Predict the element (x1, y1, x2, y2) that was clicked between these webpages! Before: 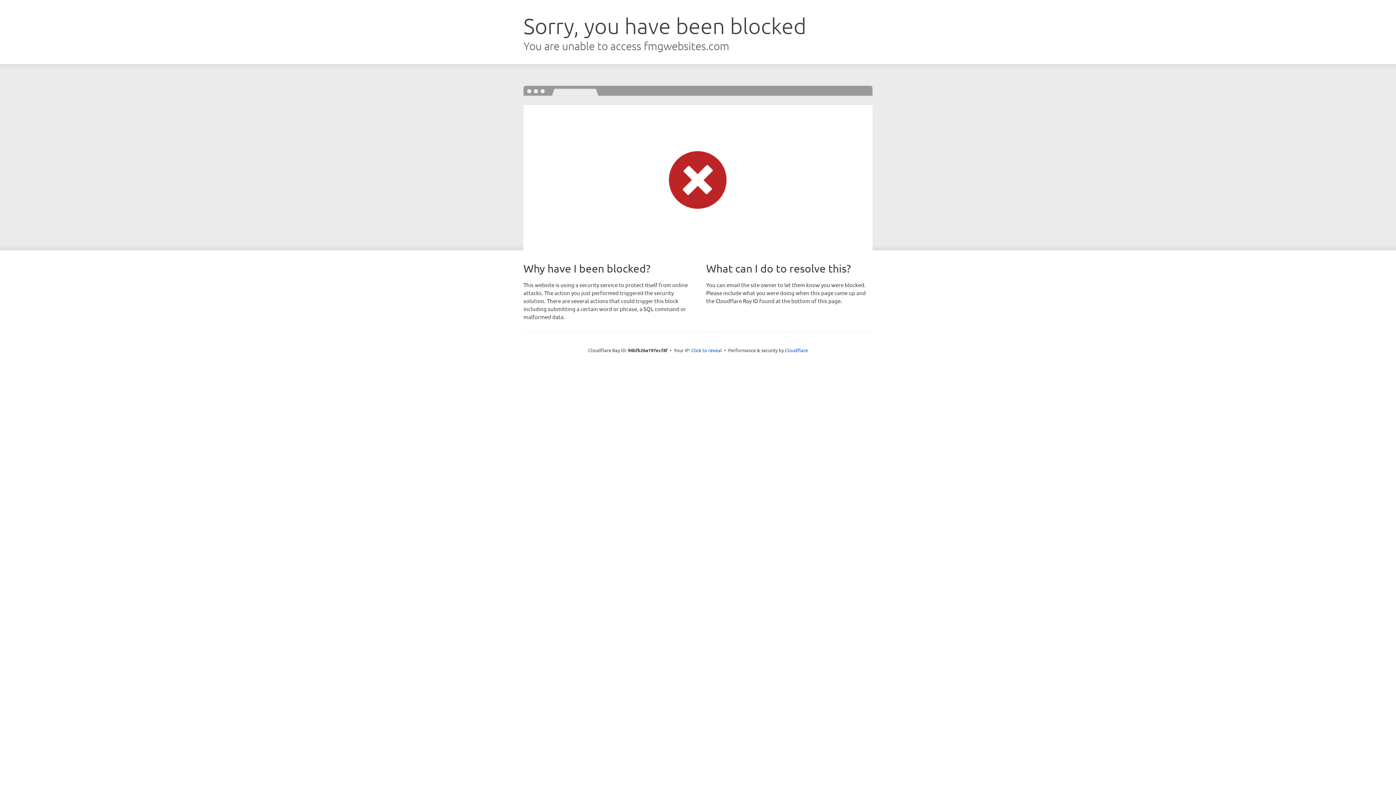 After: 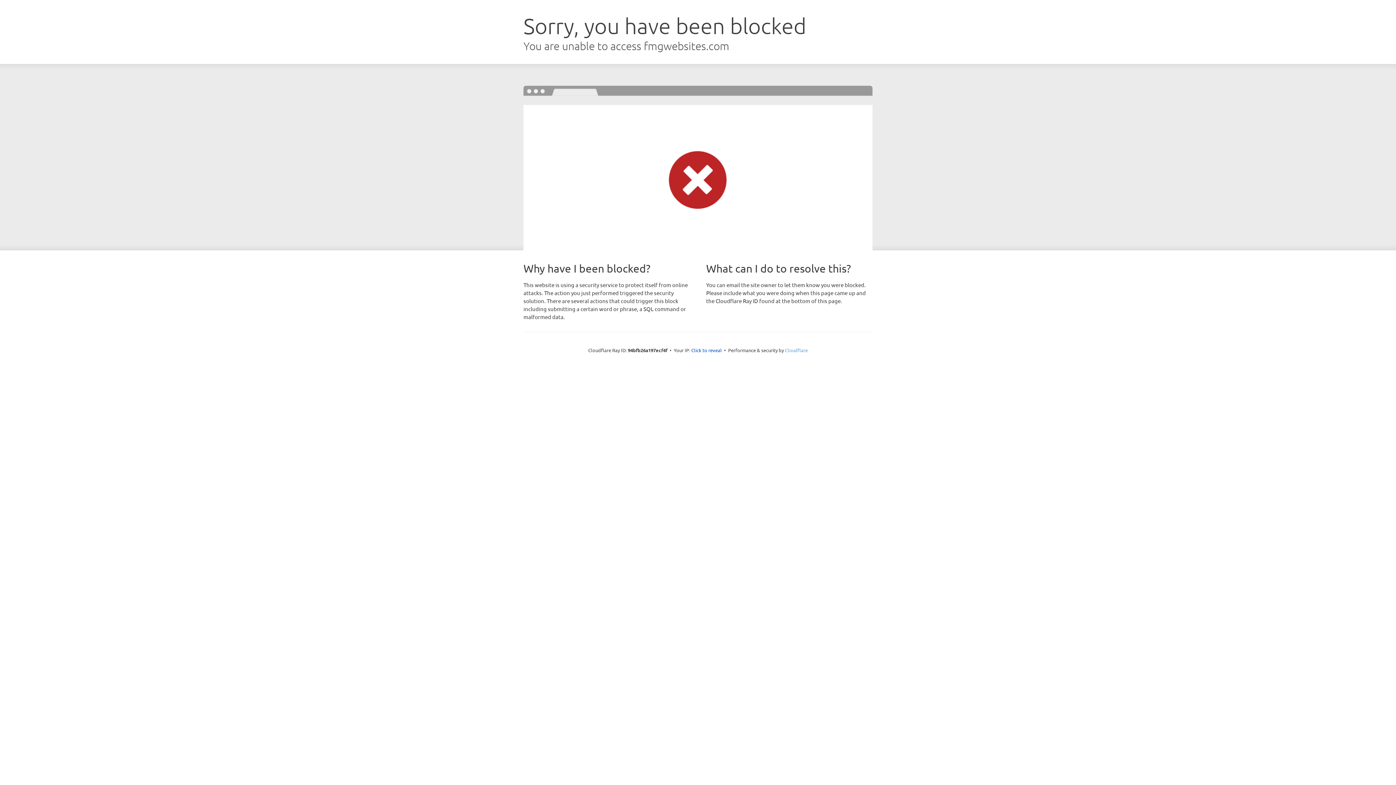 Action: label: Cloudflare bbox: (785, 347, 808, 353)